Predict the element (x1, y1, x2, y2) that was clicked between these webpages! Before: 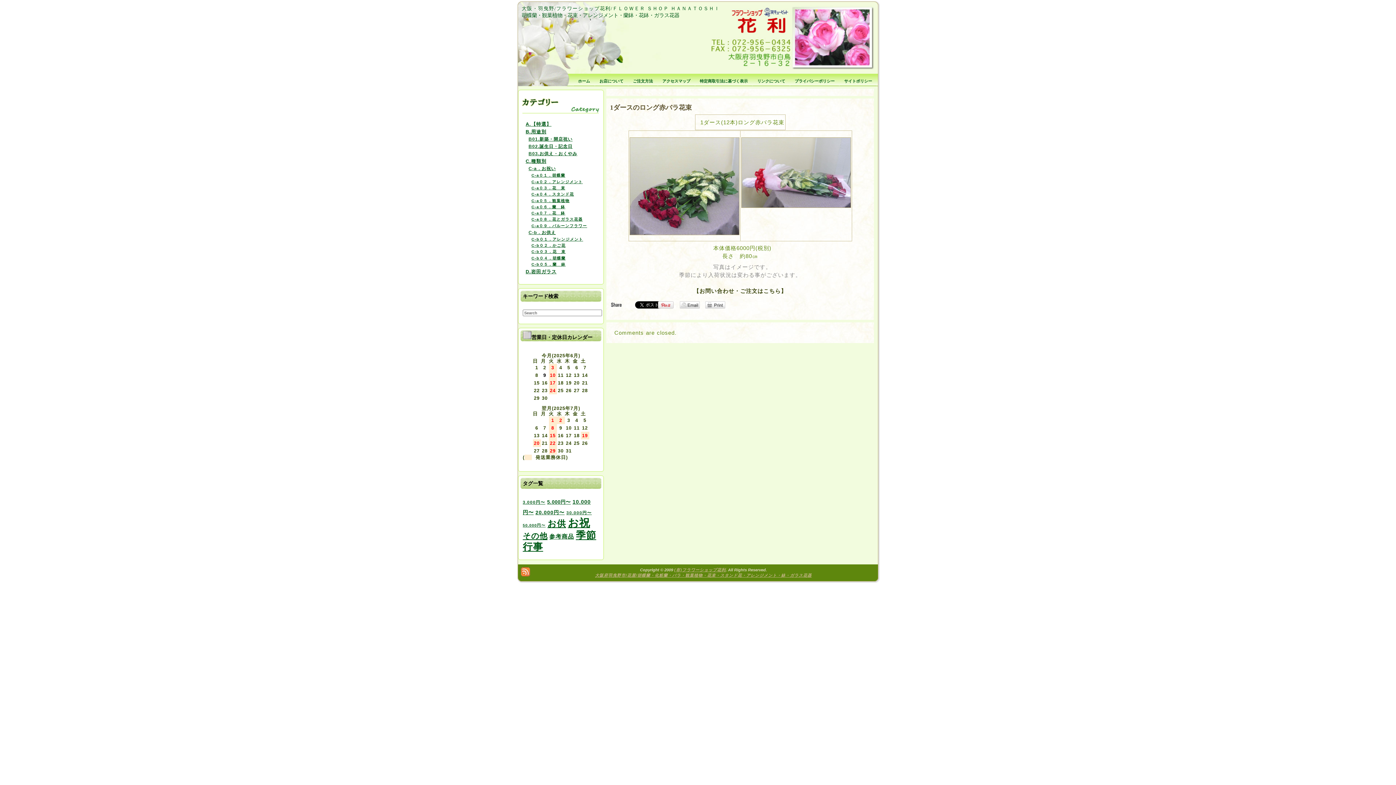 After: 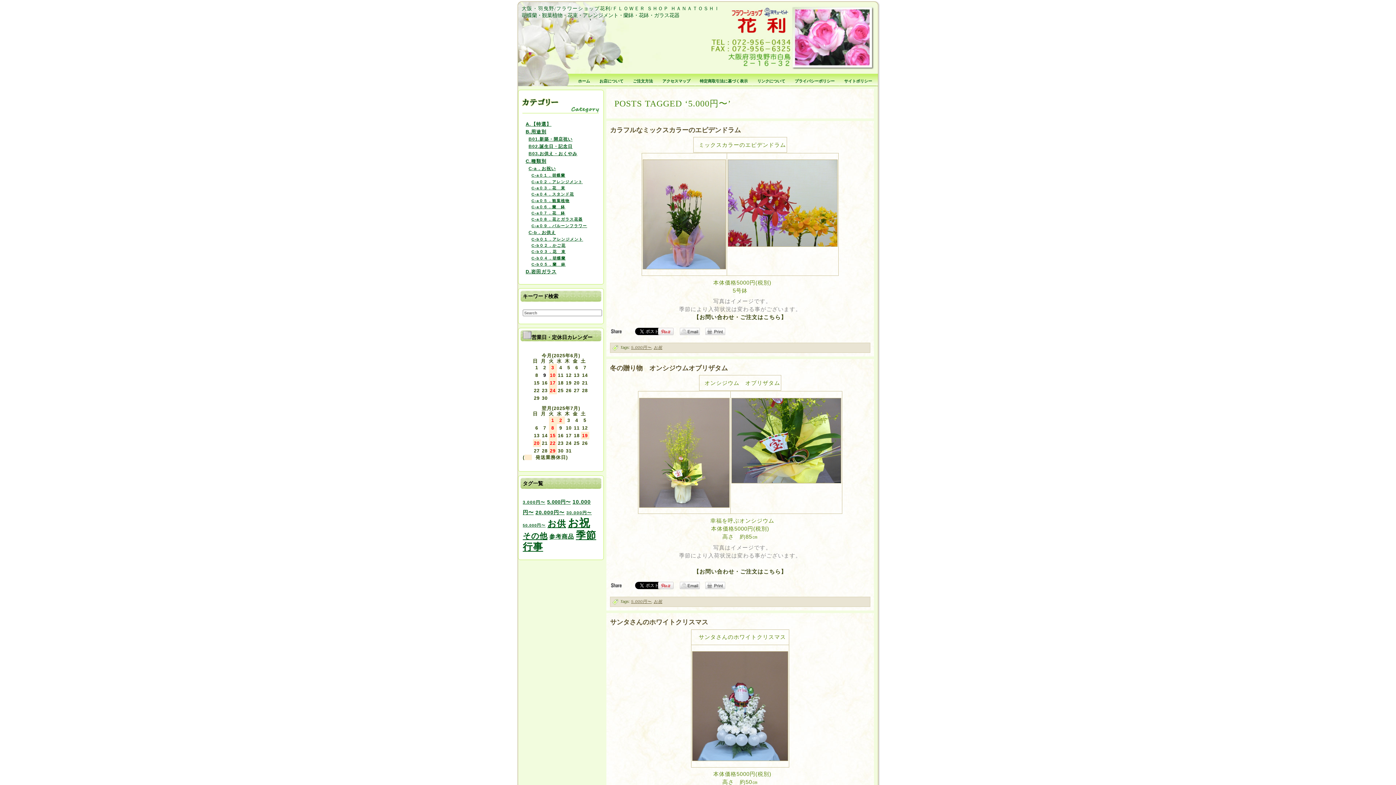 Action: label: 5.000円〜 (5個の項目) bbox: (547, 499, 570, 505)